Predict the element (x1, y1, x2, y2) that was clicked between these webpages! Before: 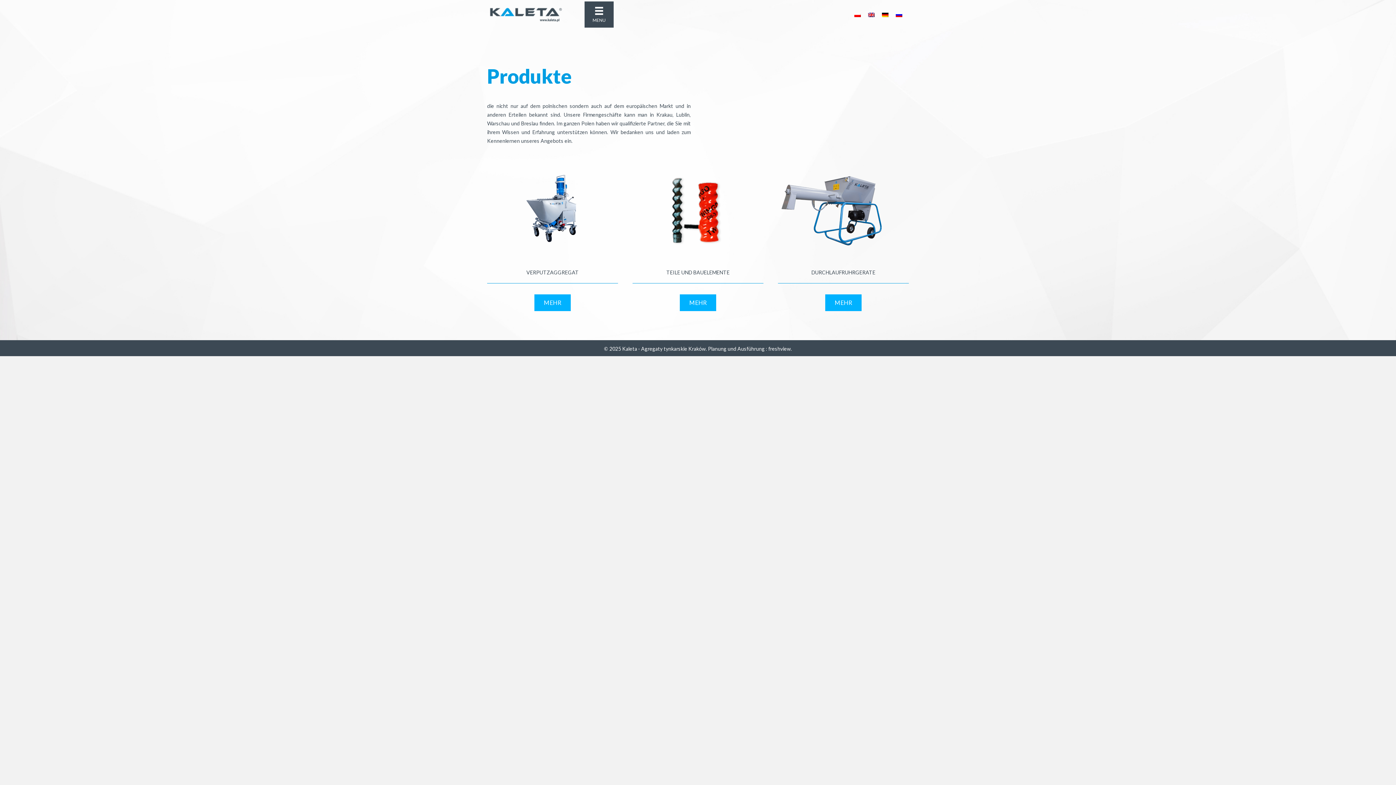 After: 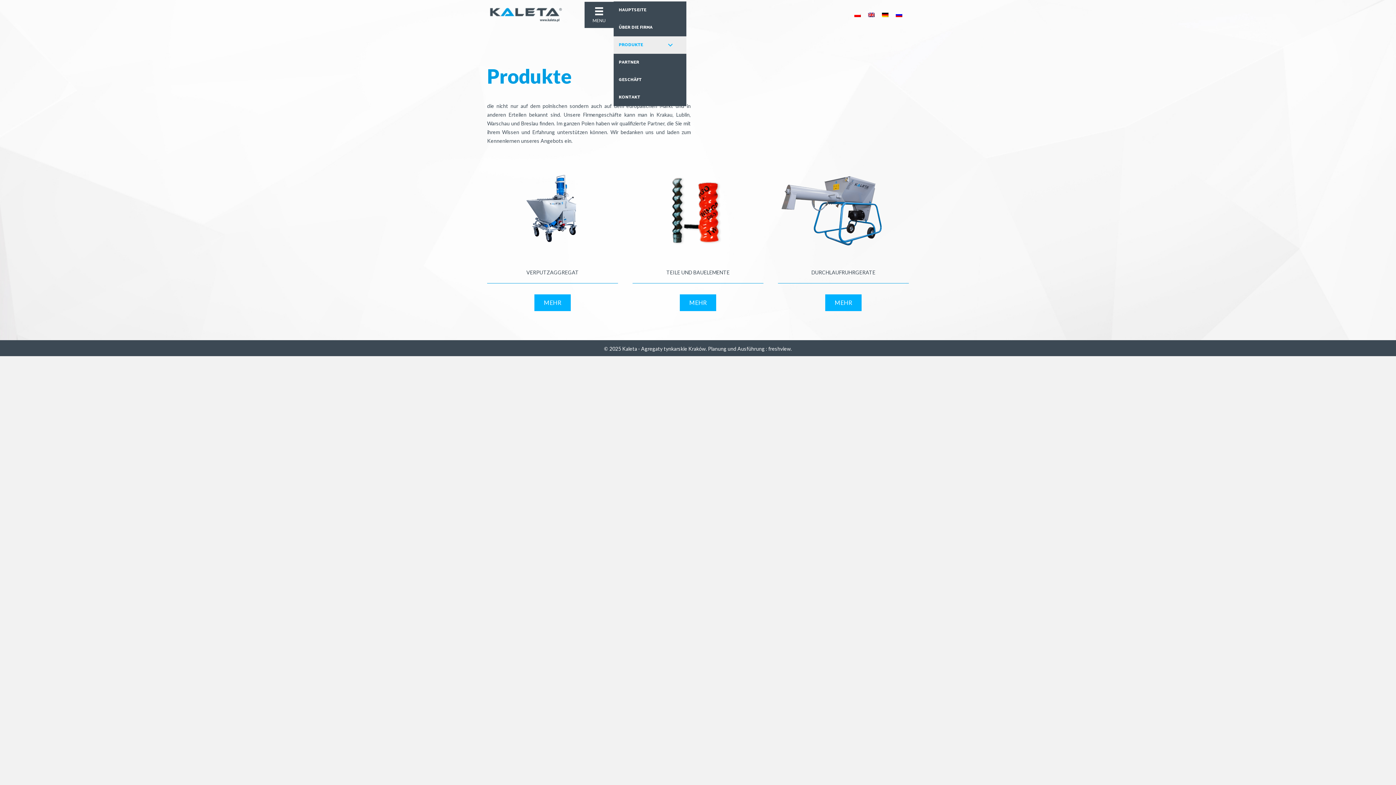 Action: label: Menu bbox: (584, 1, 613, 27)